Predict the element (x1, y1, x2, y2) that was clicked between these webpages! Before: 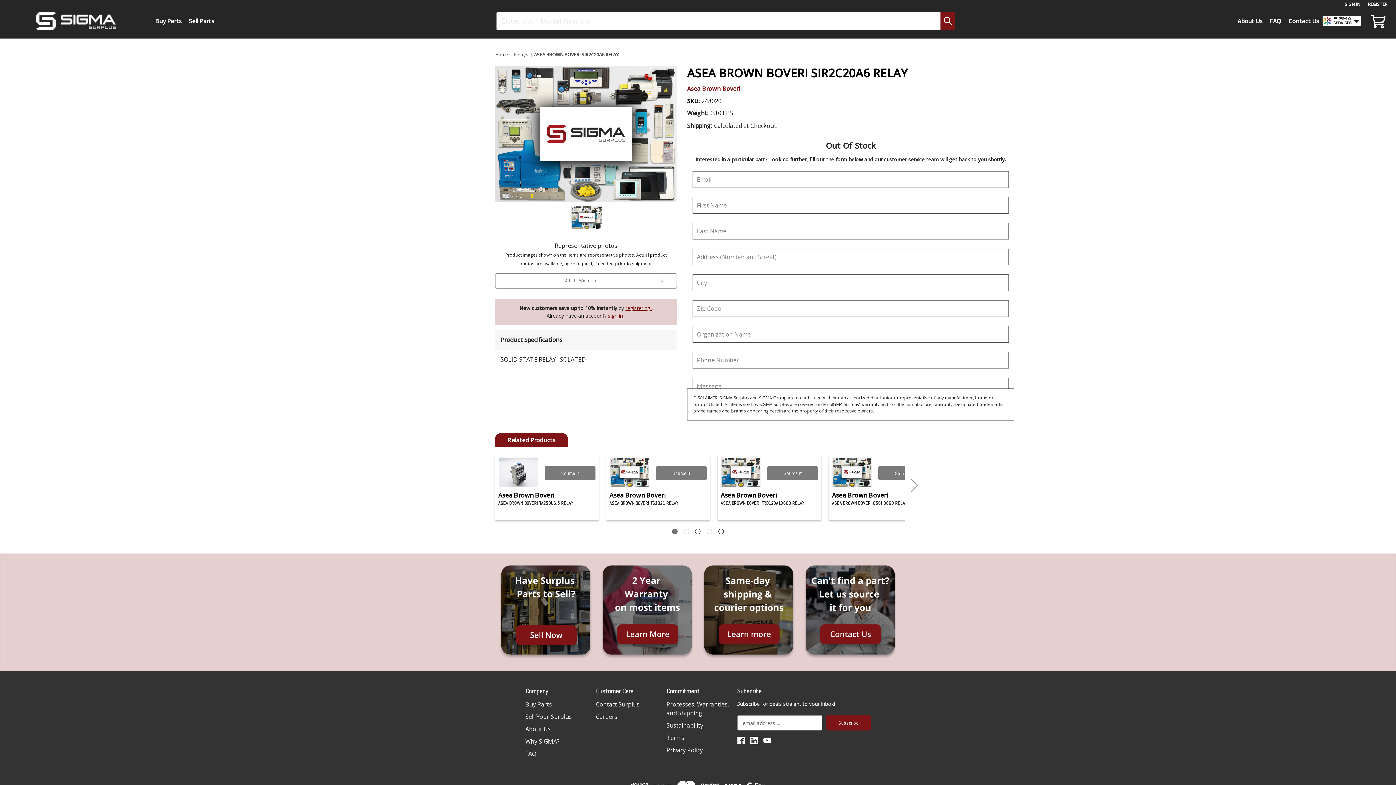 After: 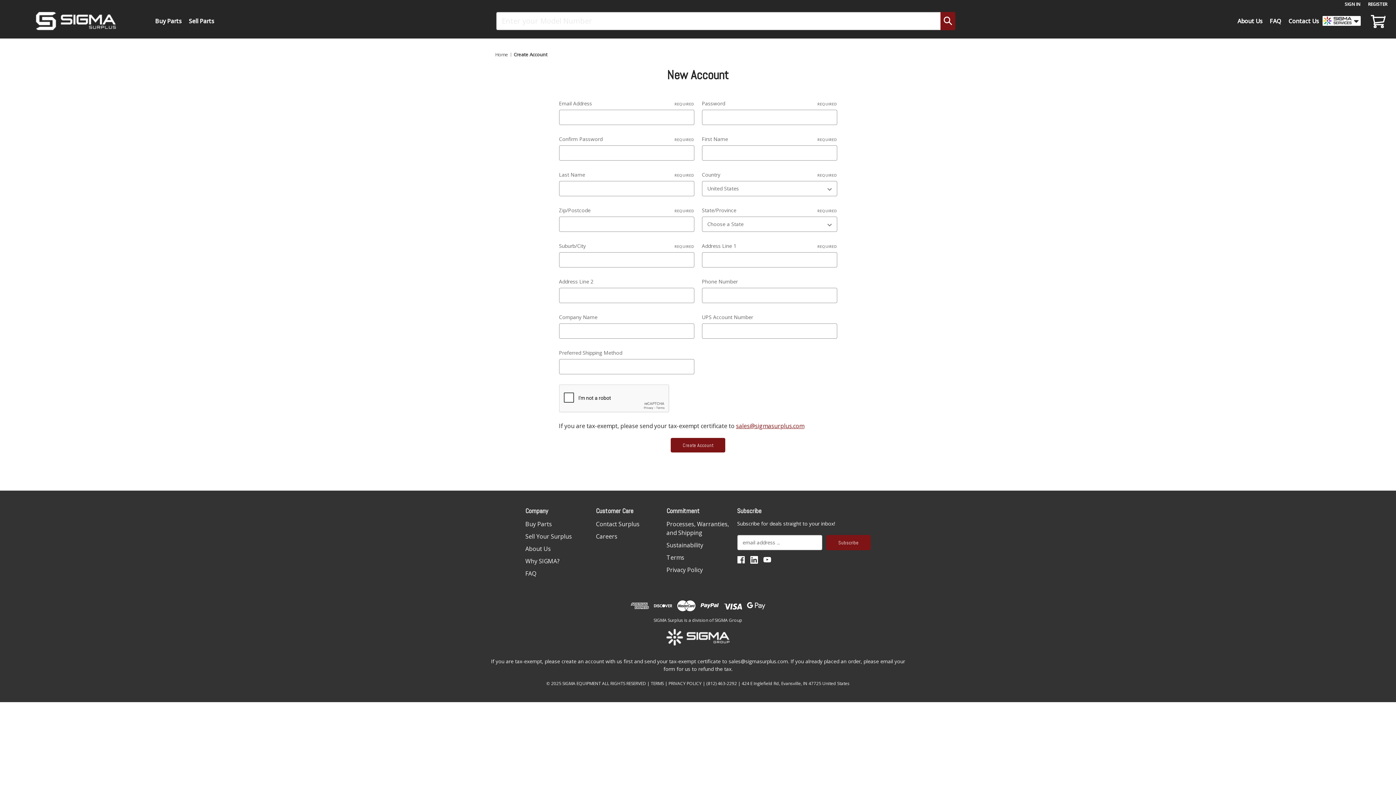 Action: bbox: (1364, 0, 1391, 8) label: Register